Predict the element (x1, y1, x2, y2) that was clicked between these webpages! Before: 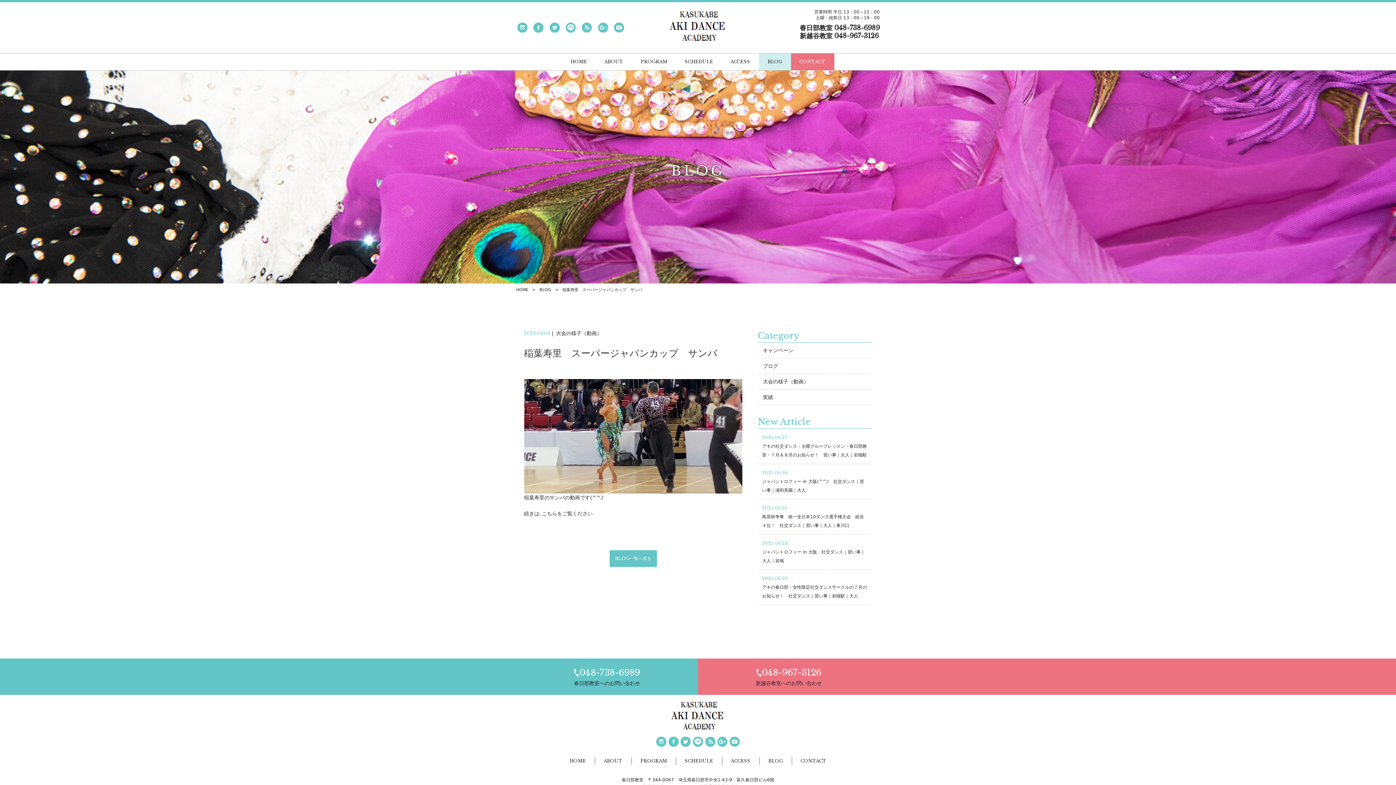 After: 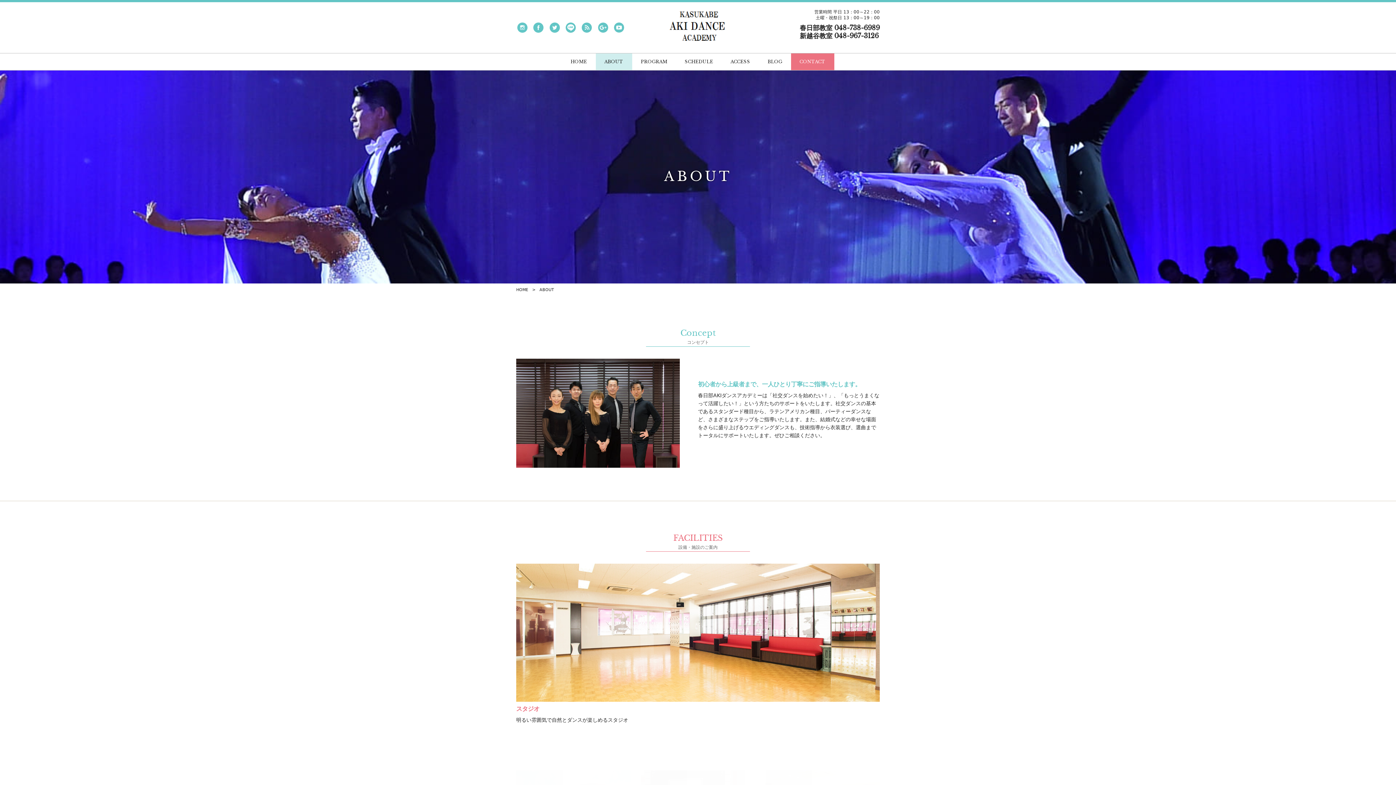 Action: bbox: (595, 53, 632, 70) label: ABOUT